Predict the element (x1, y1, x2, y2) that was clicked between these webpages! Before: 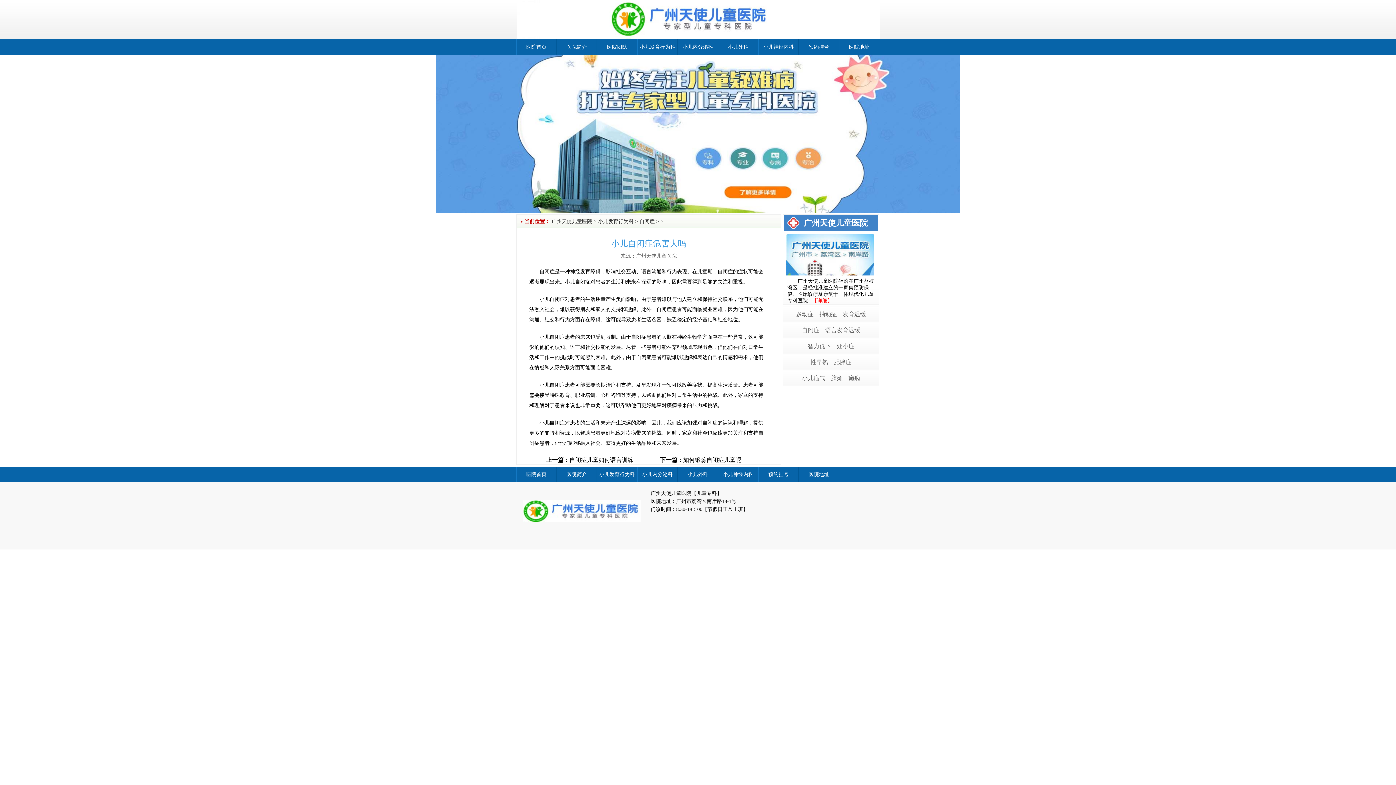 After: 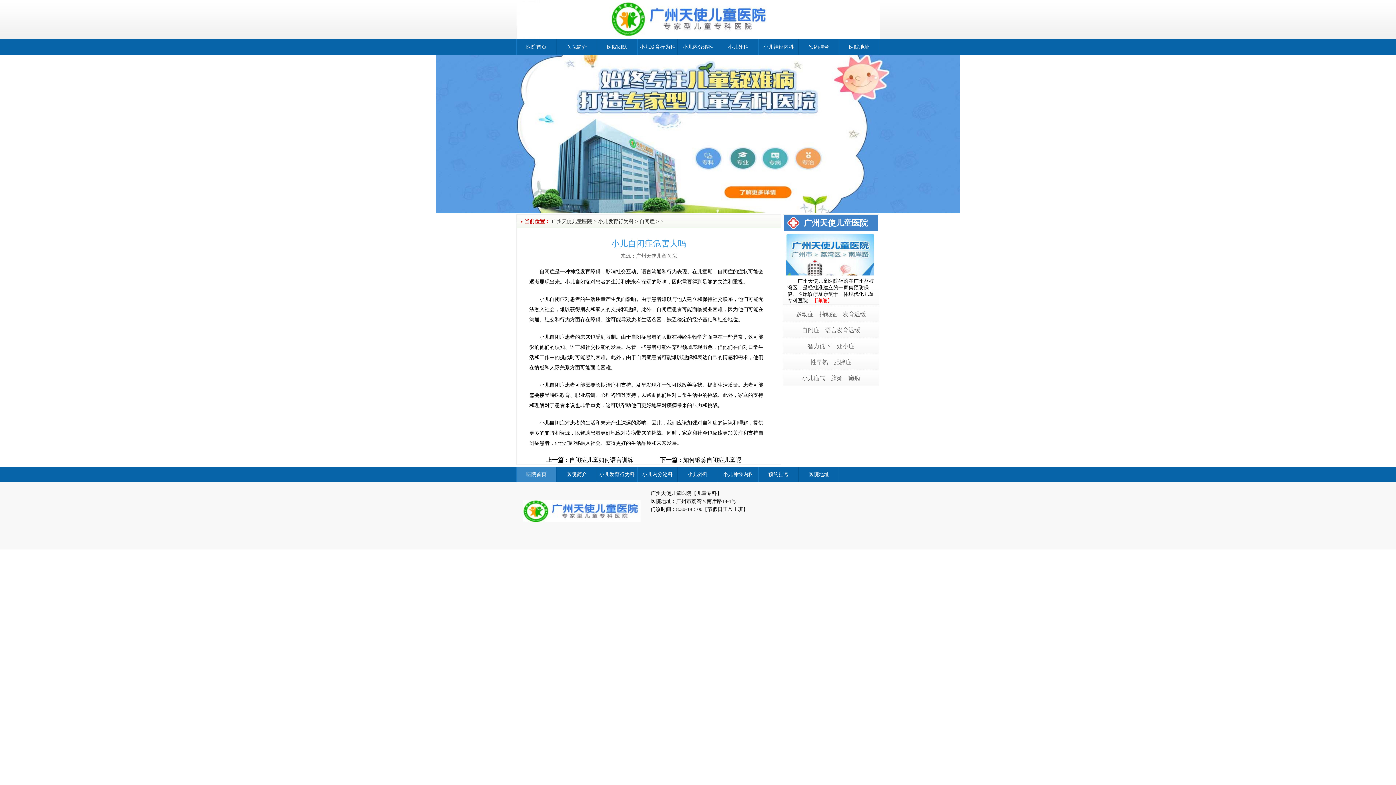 Action: bbox: (516, 466, 556, 482) label: 医院首页